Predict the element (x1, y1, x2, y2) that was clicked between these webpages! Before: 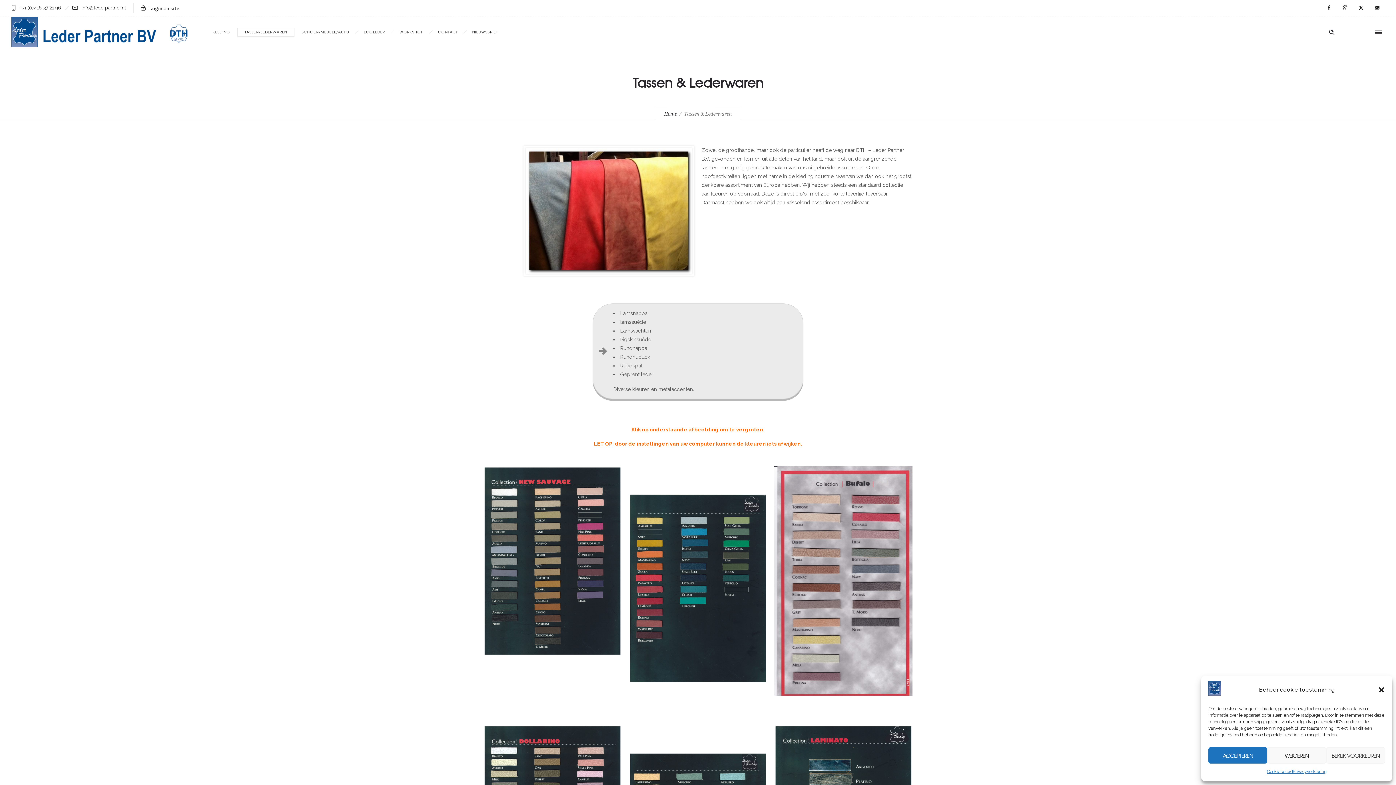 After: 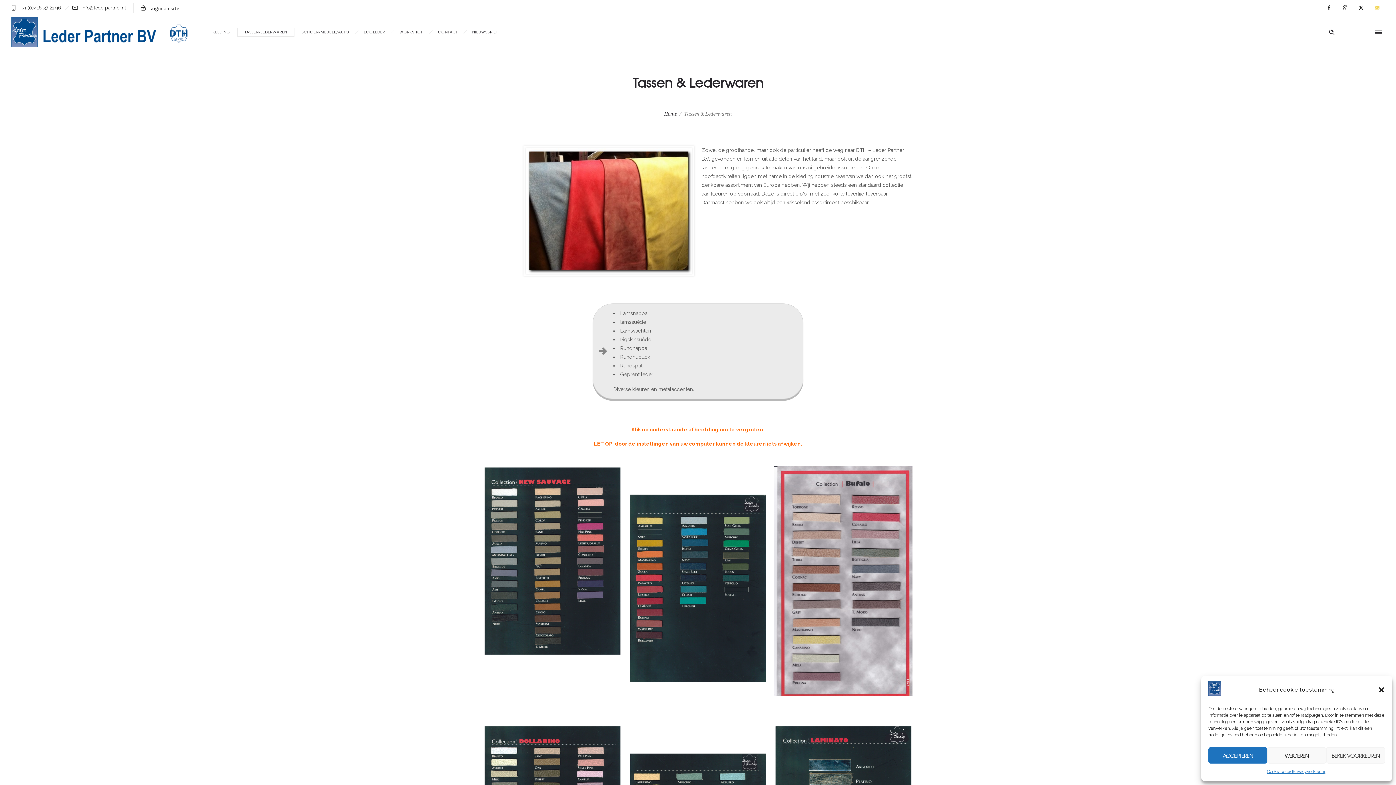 Action: bbox: (1369, 0, 1385, 16)